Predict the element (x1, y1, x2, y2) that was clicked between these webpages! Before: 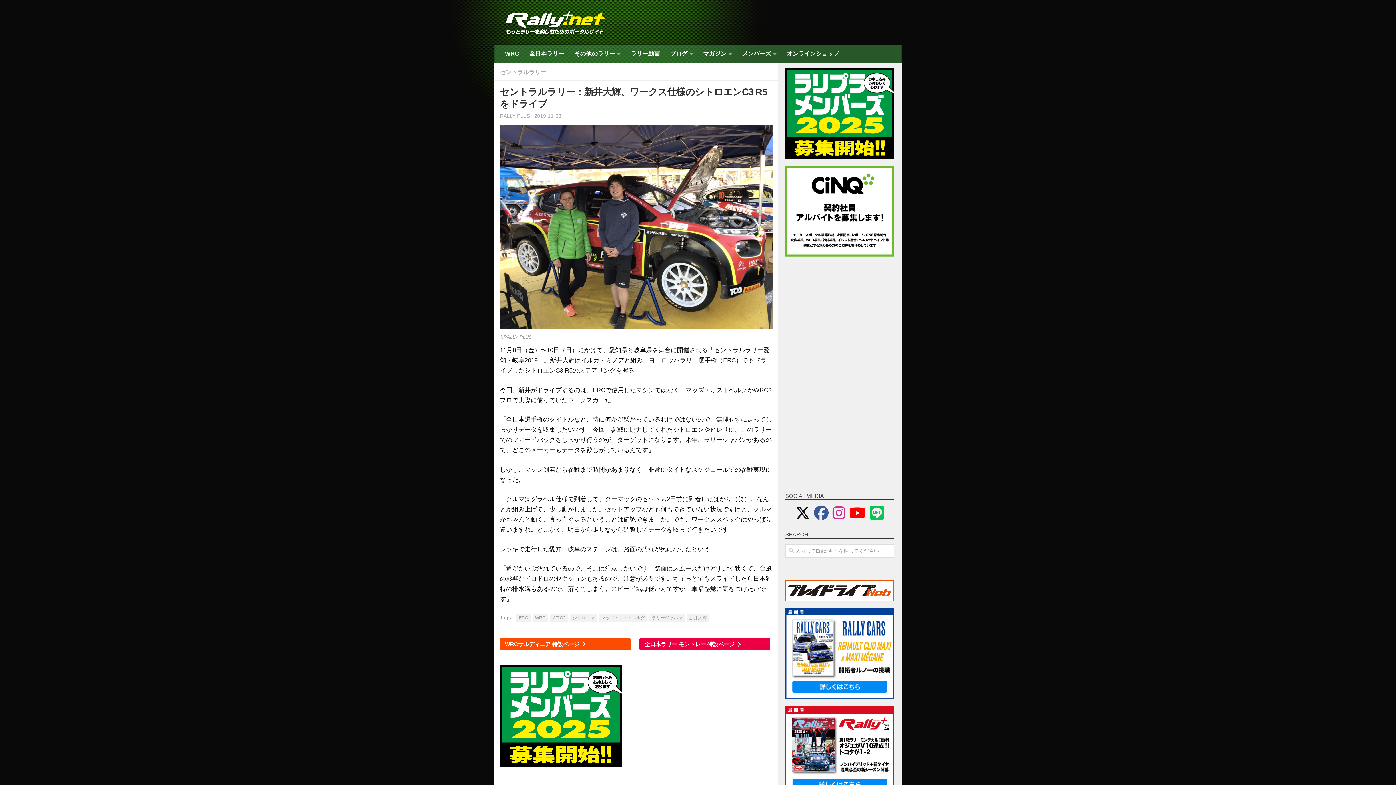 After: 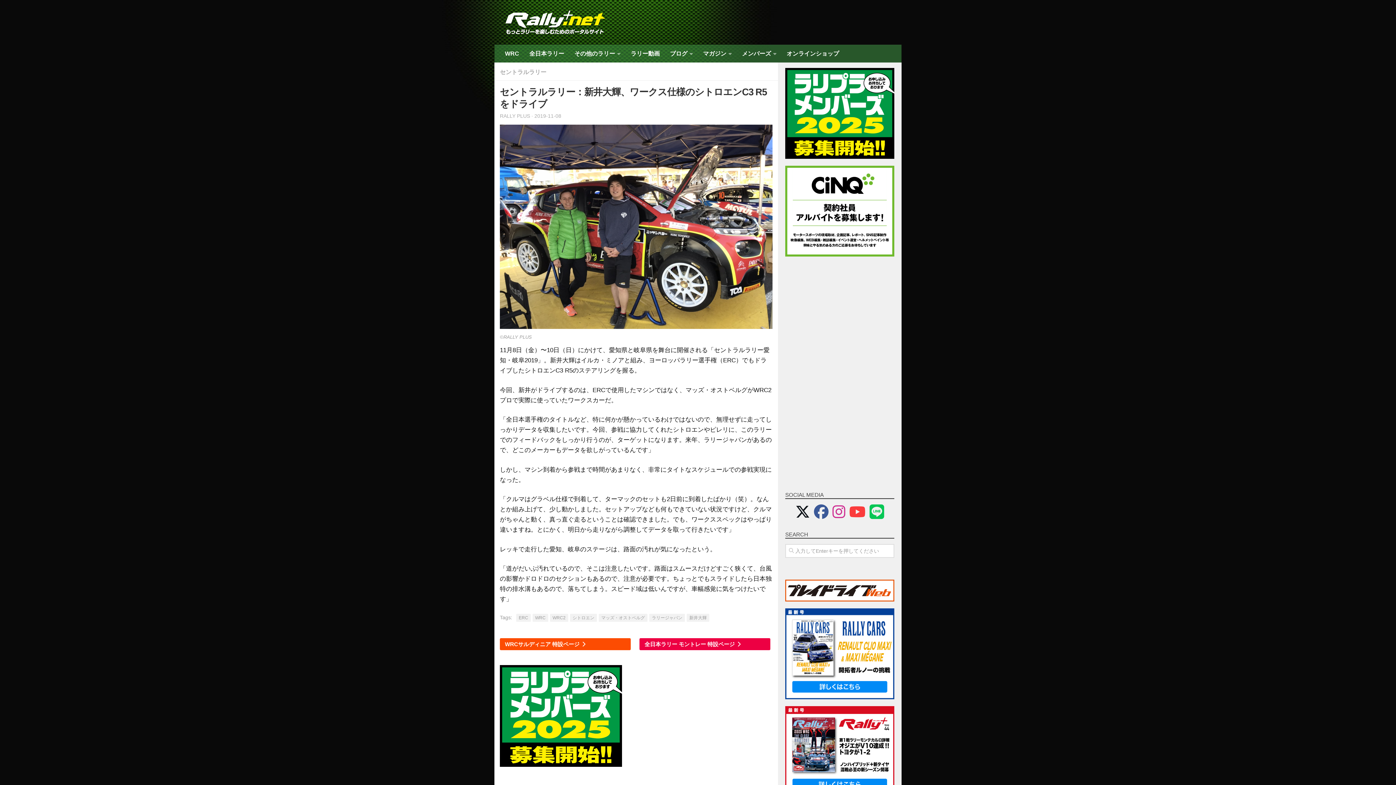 Action: bbox: (849, 505, 865, 521)